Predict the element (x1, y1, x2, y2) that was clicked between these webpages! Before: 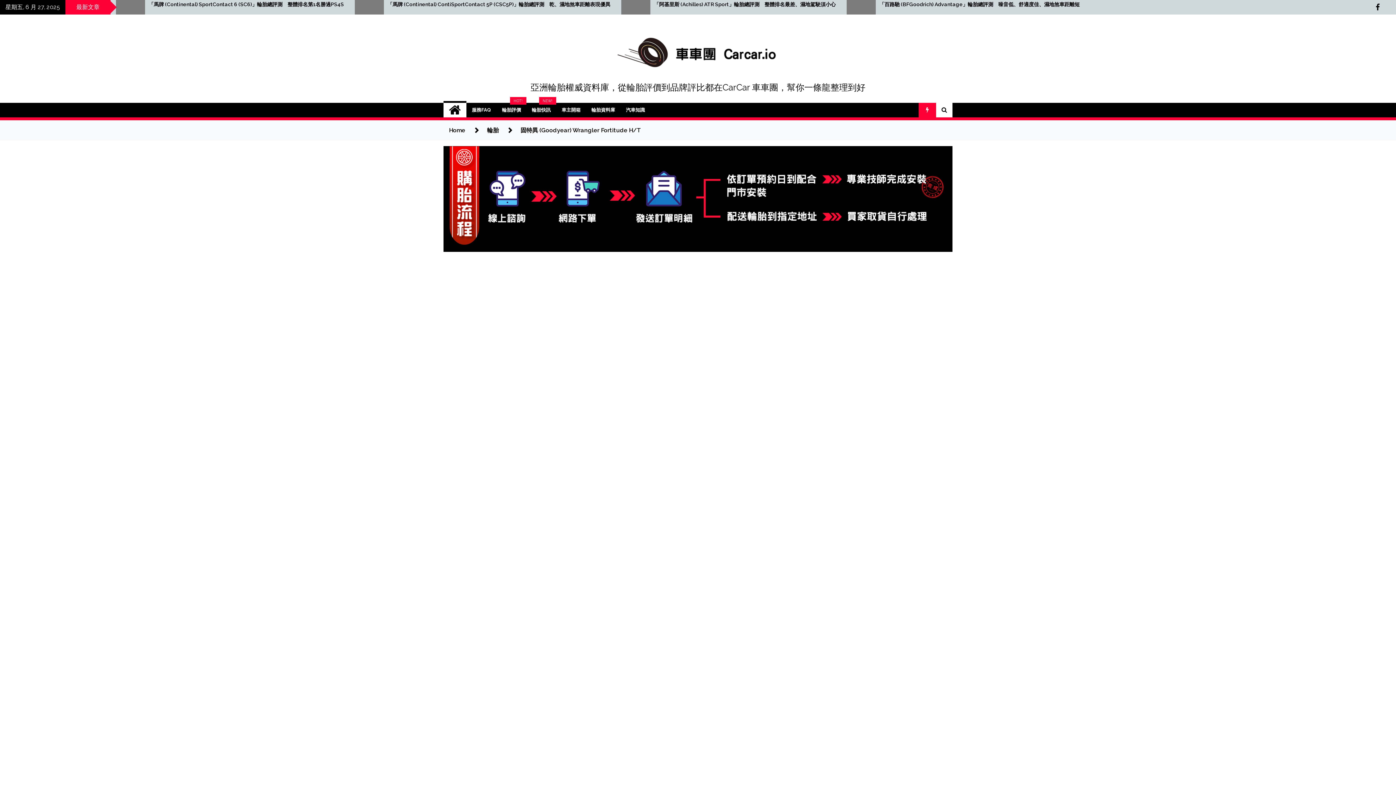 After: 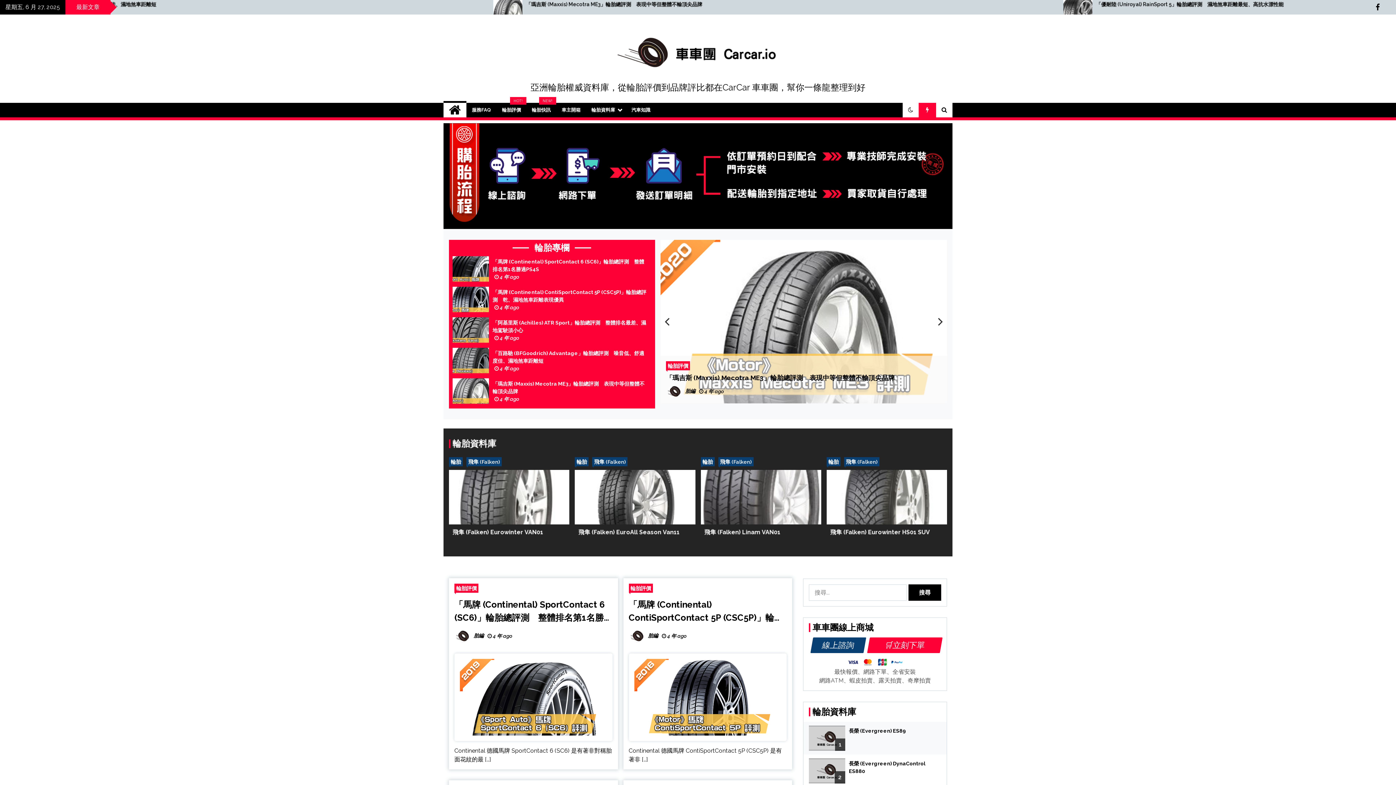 Action: bbox: (607, 25, 789, 77)